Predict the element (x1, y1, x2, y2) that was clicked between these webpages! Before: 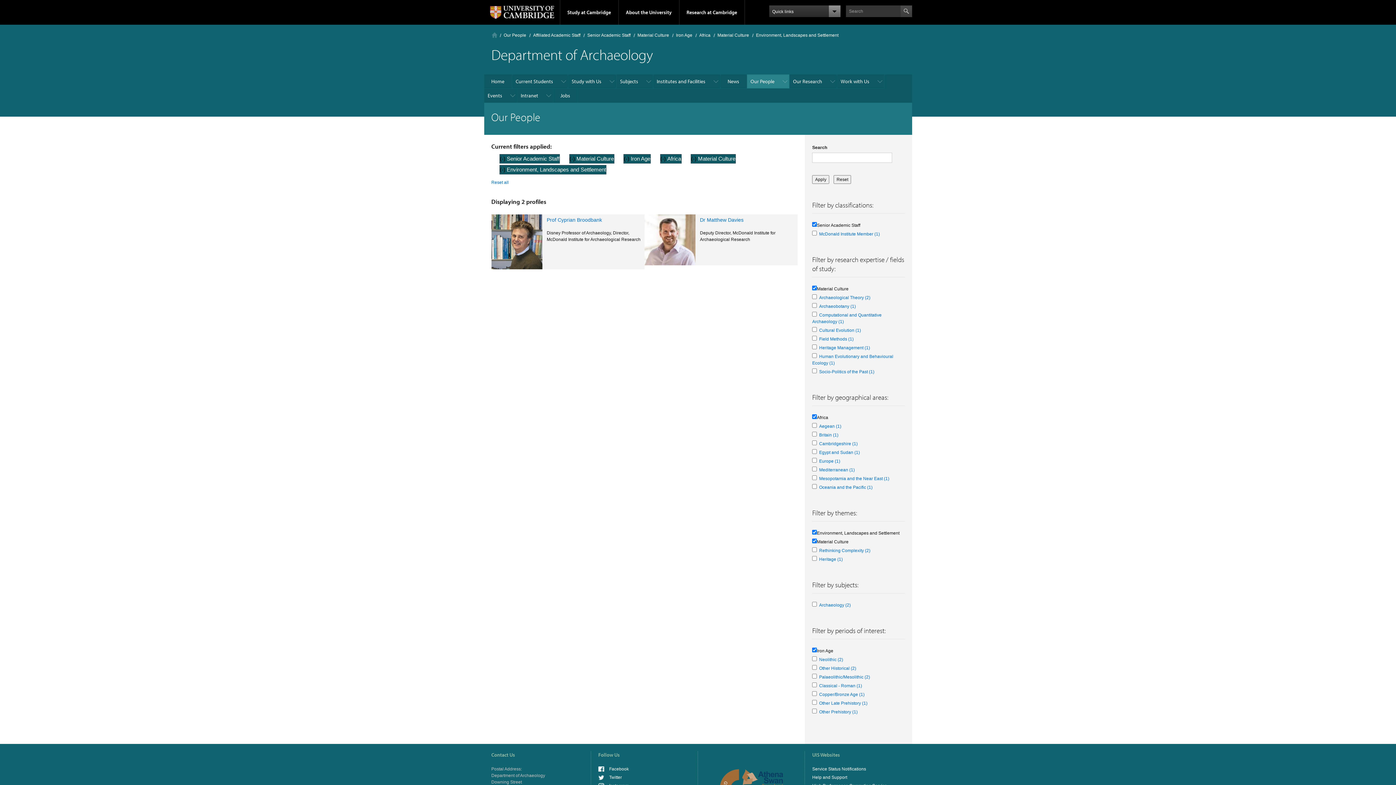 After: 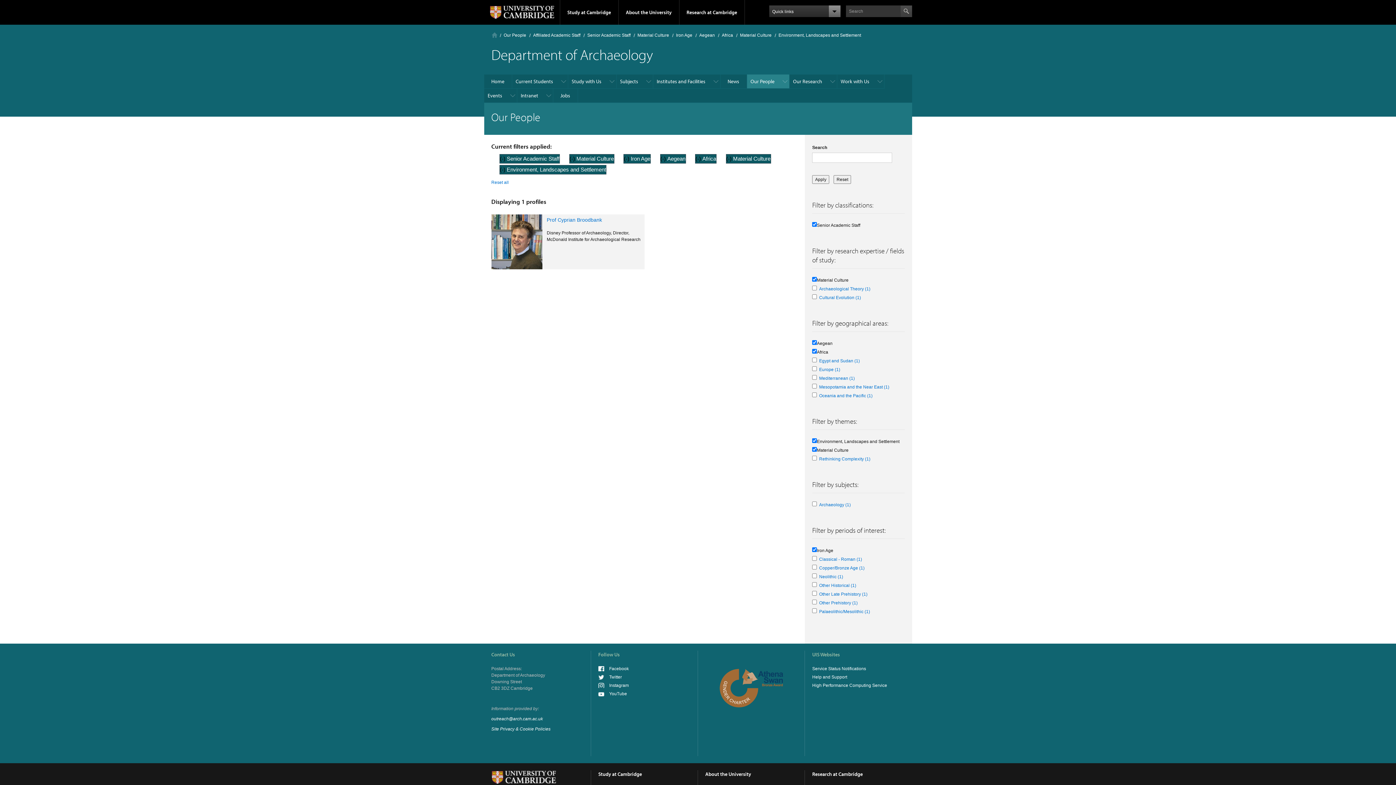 Action: bbox: (819, 424, 841, 429) label: Aegean (1)
Apply Aegean filter